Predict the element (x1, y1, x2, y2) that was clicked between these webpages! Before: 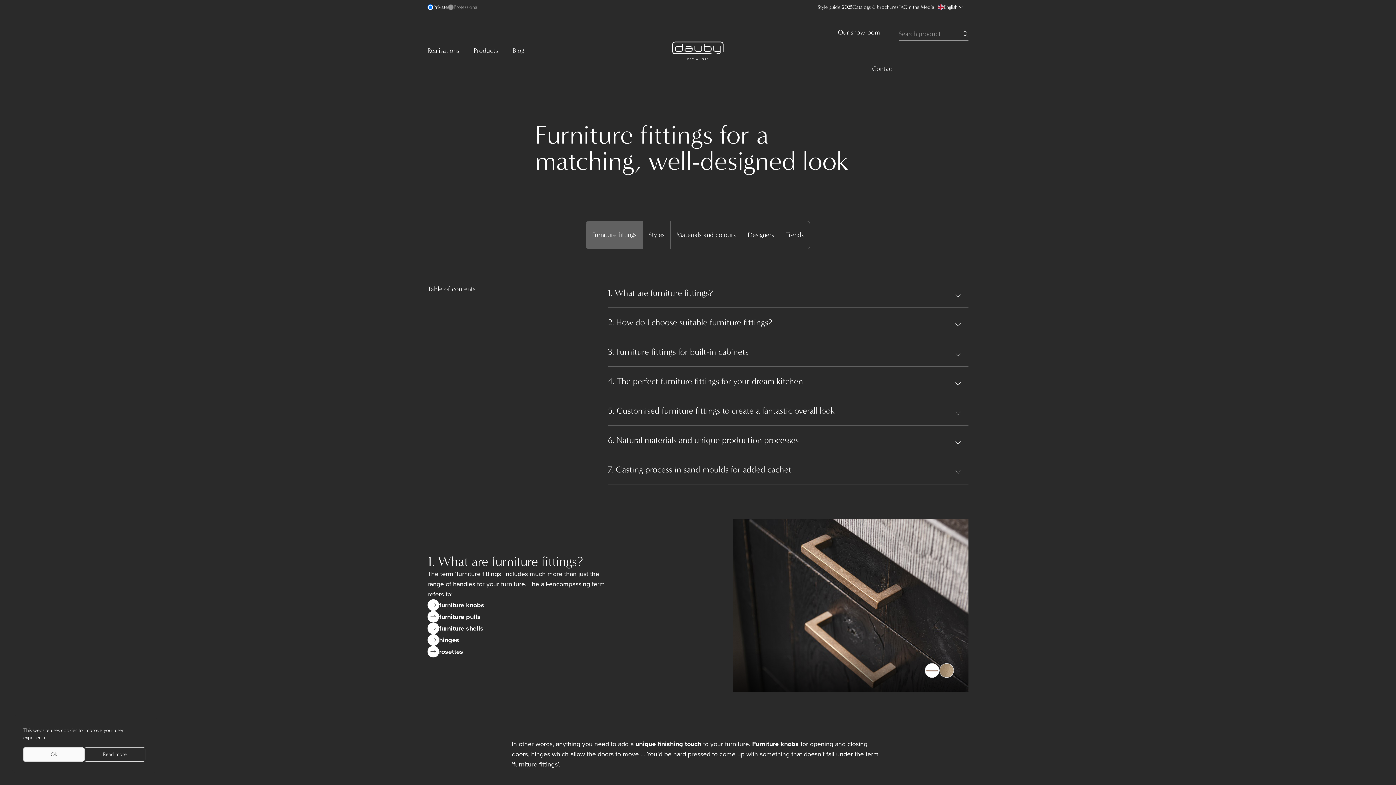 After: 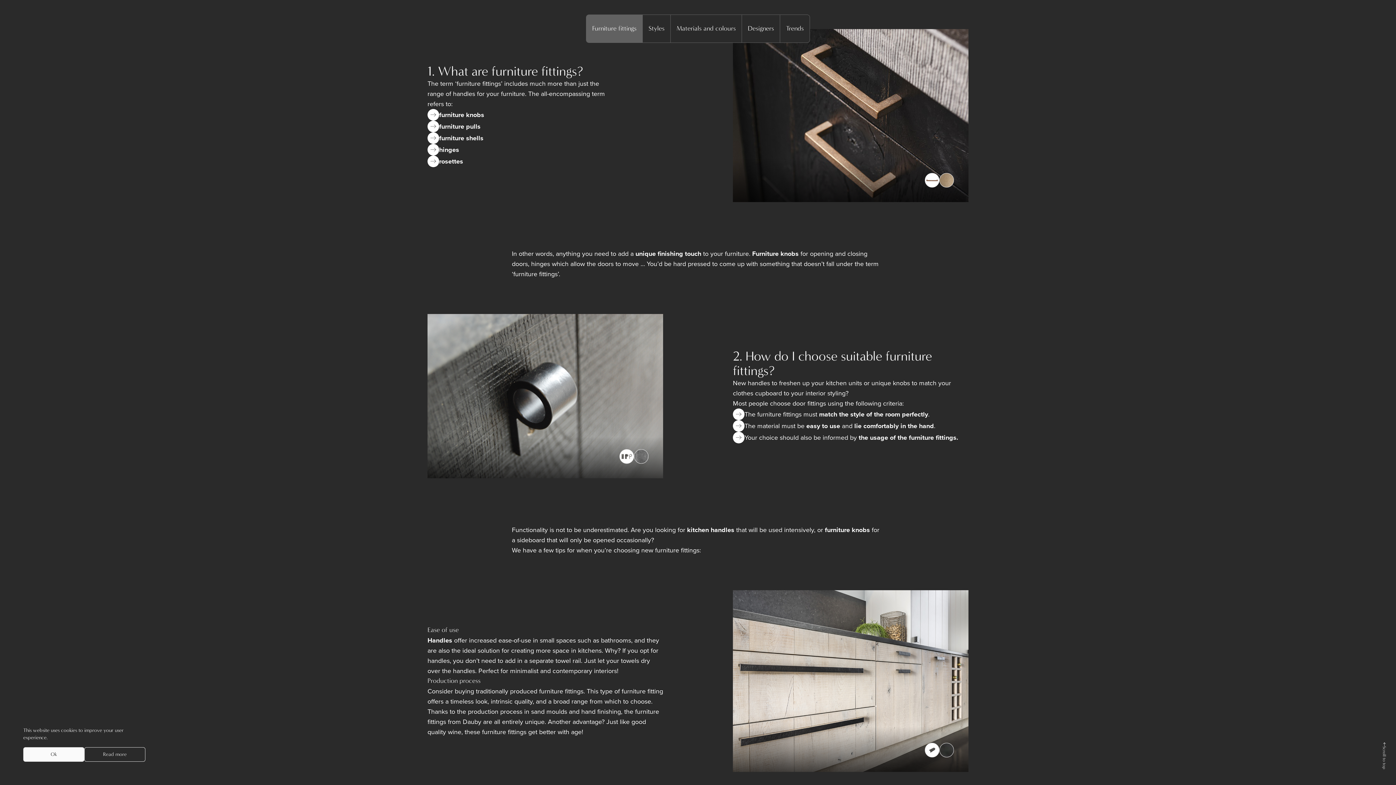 Action: bbox: (608, 284, 968, 308) label: 1. What are furniture fittings?